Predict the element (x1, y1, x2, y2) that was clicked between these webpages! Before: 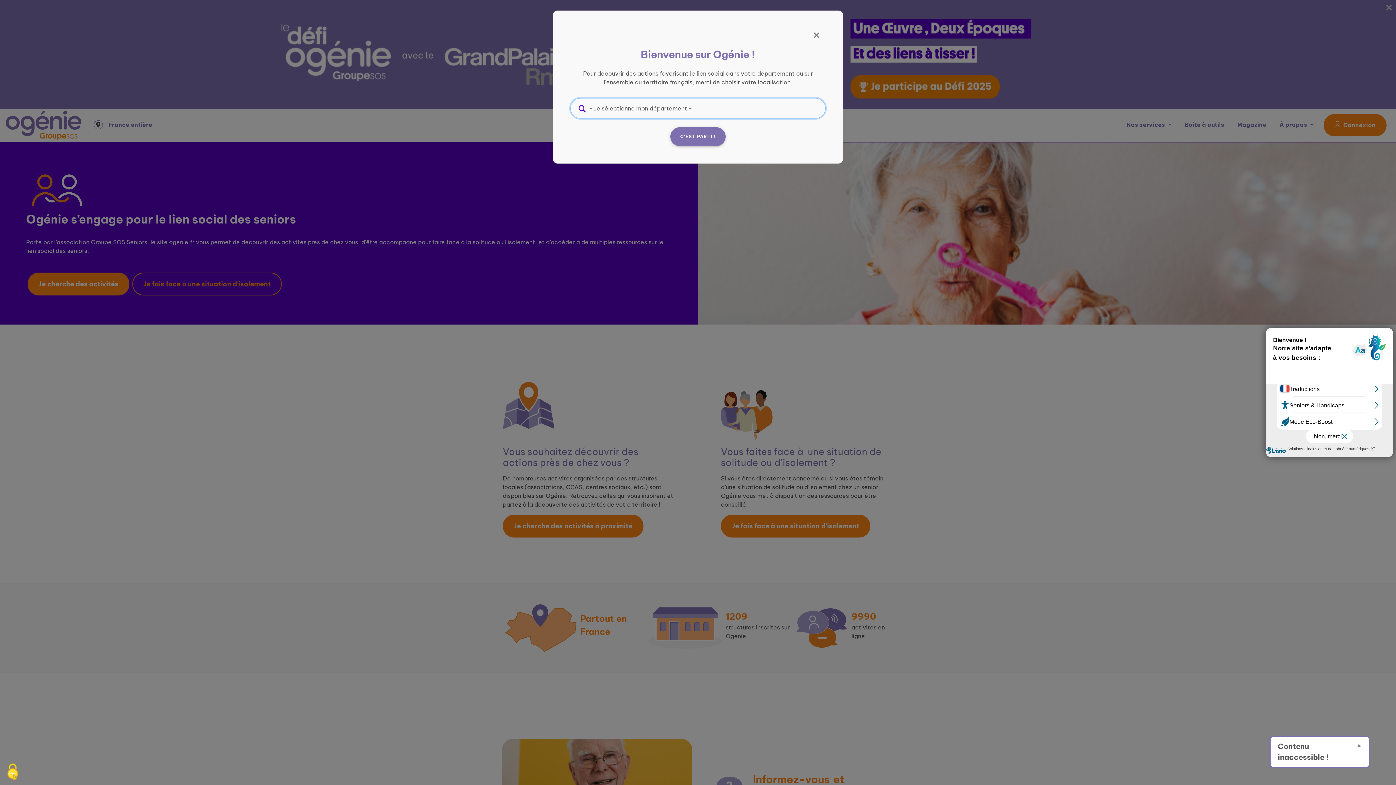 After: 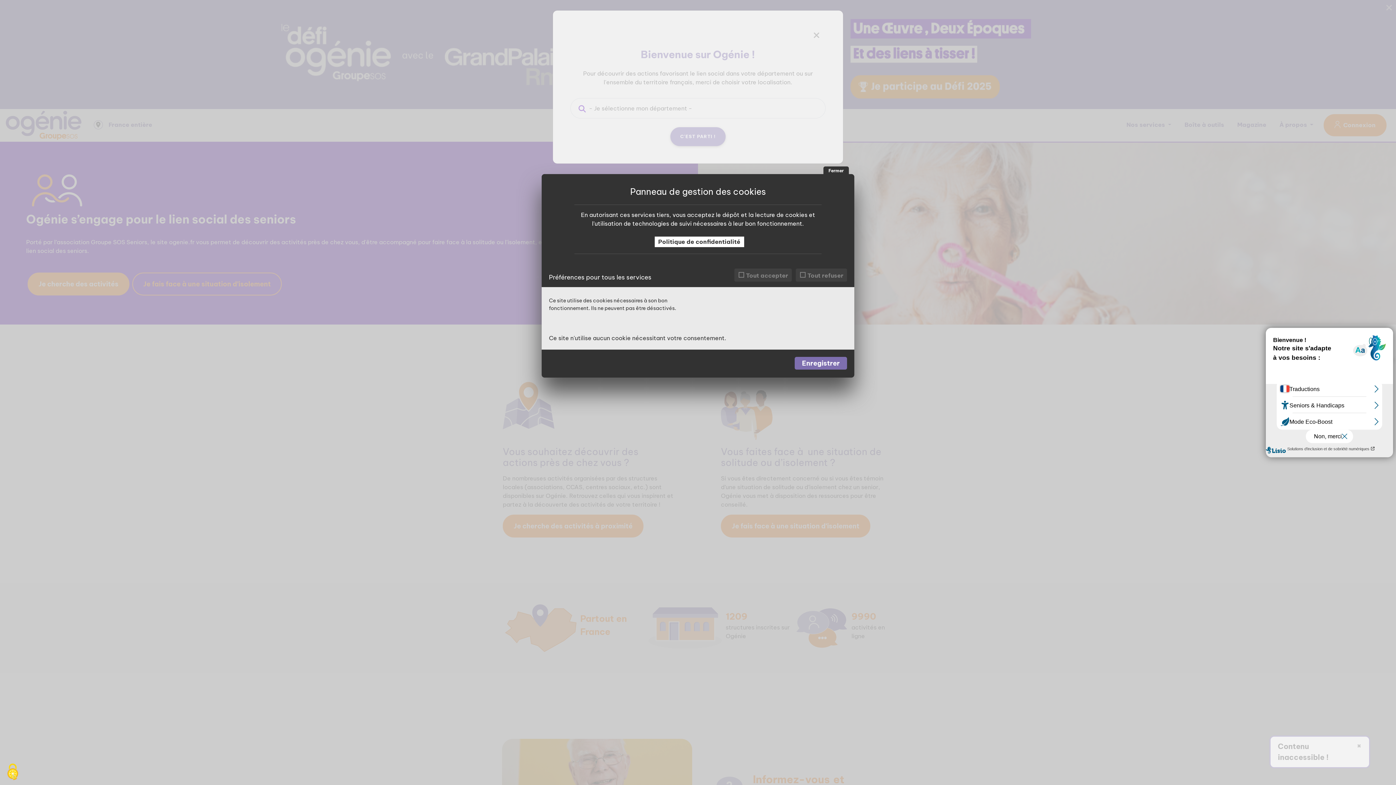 Action: bbox: (0, 760, 25, 785) label: Cookies (fenêtre modale)